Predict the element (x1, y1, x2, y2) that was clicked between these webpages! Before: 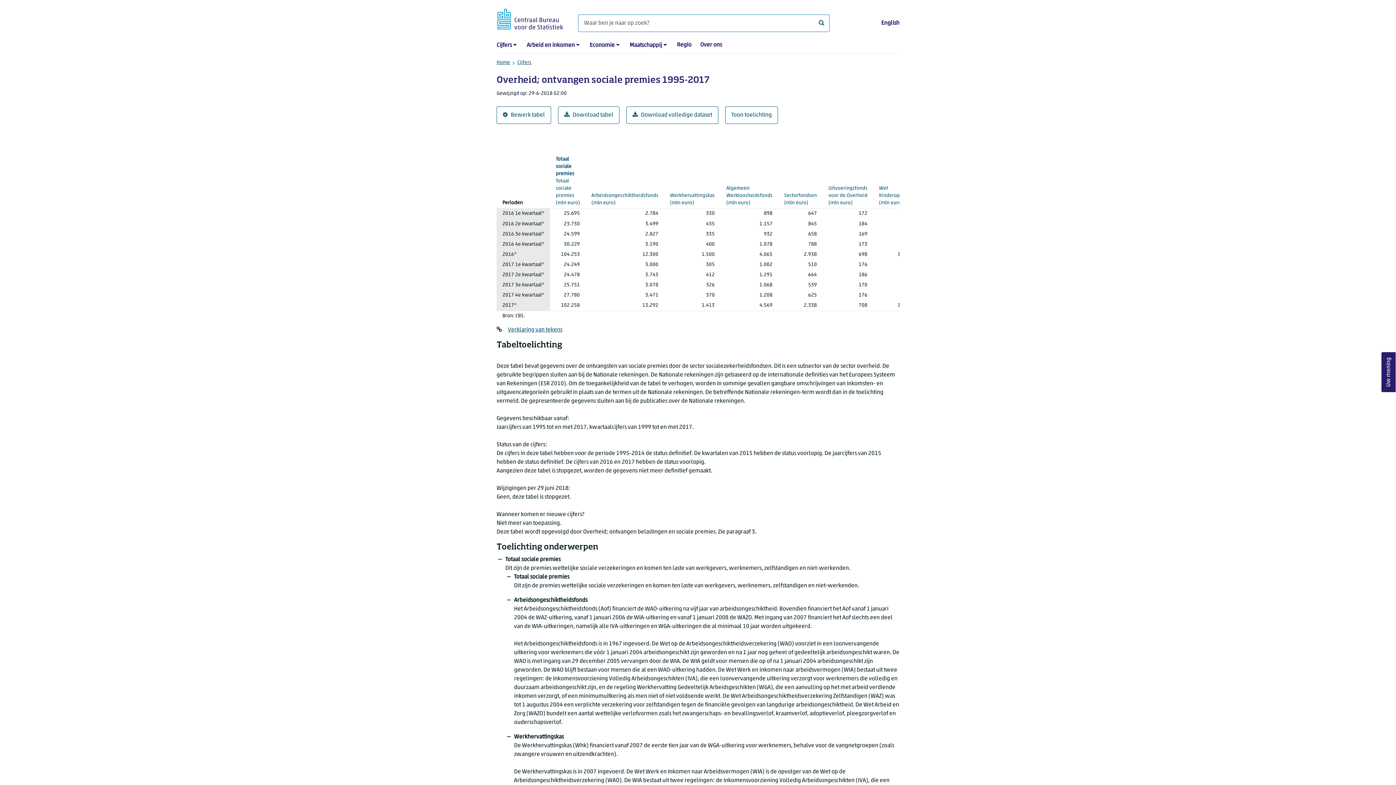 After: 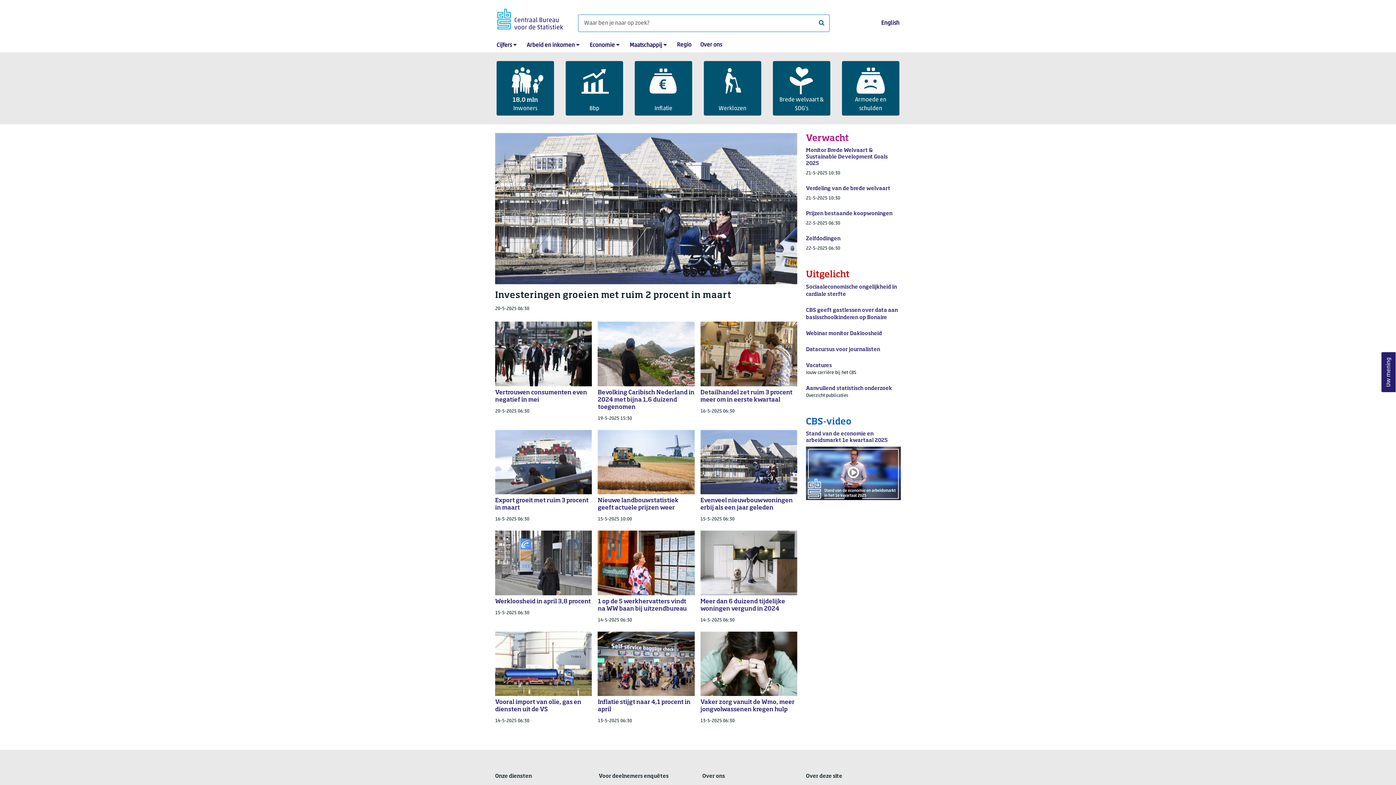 Action: label: Home bbox: (496, 59, 510, 69)